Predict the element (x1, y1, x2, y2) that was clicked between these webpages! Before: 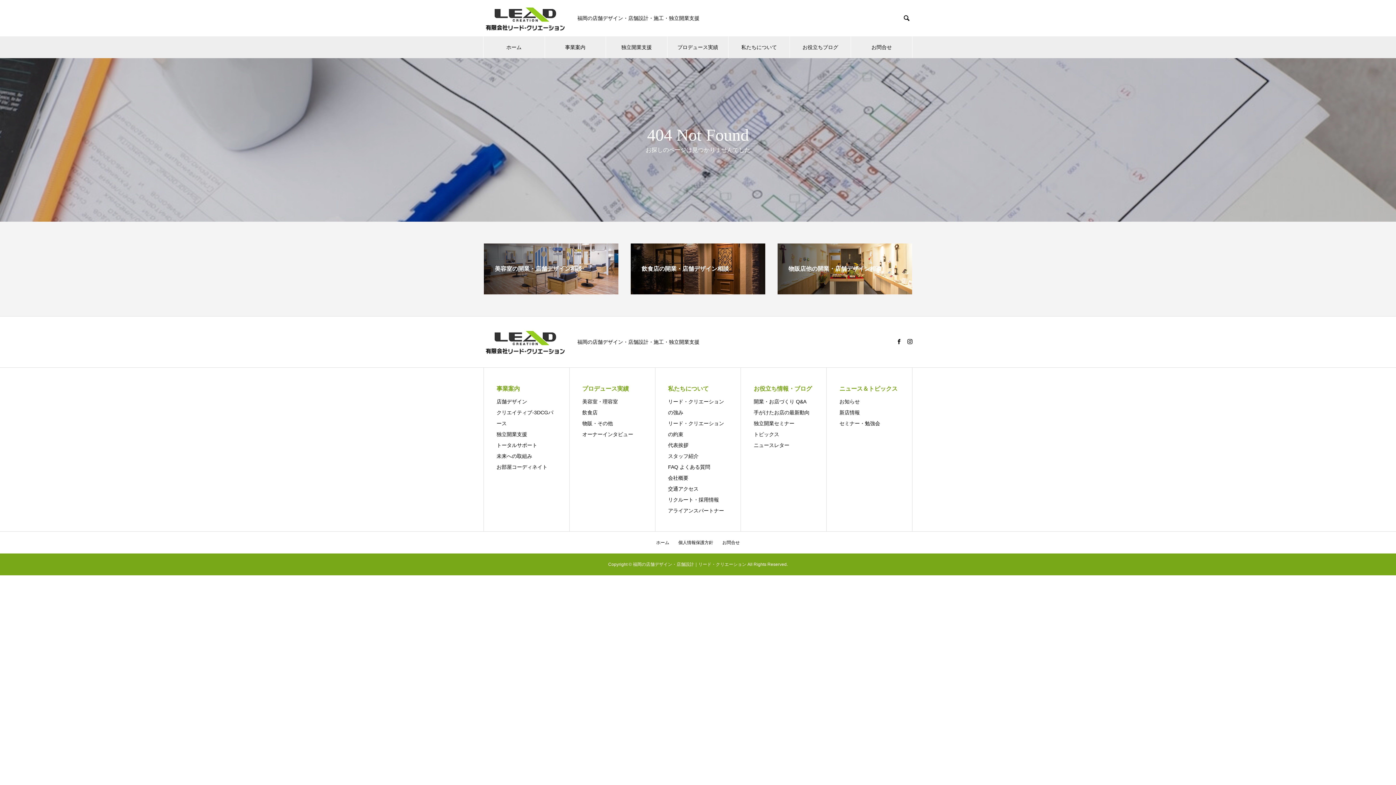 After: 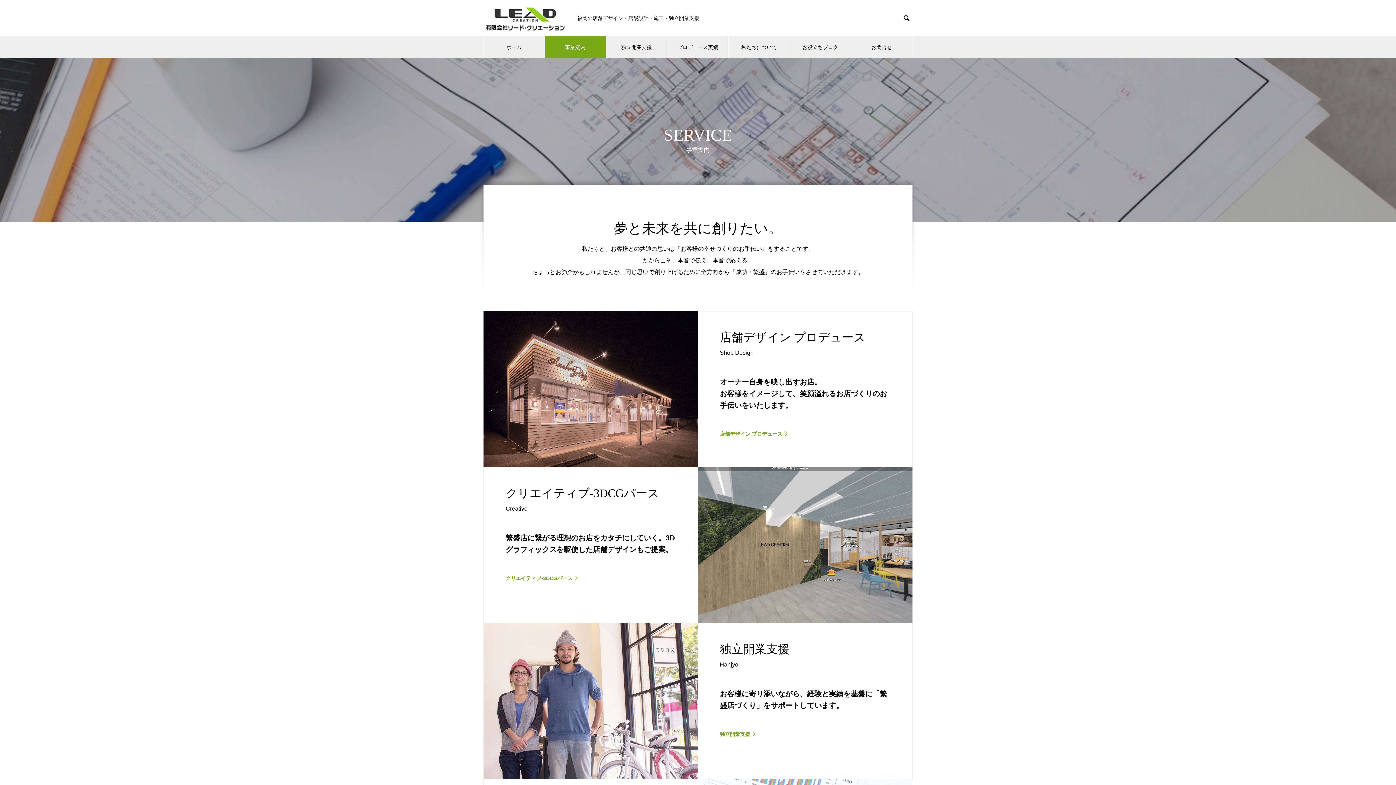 Action: label: 事業案内 bbox: (544, 36, 605, 58)